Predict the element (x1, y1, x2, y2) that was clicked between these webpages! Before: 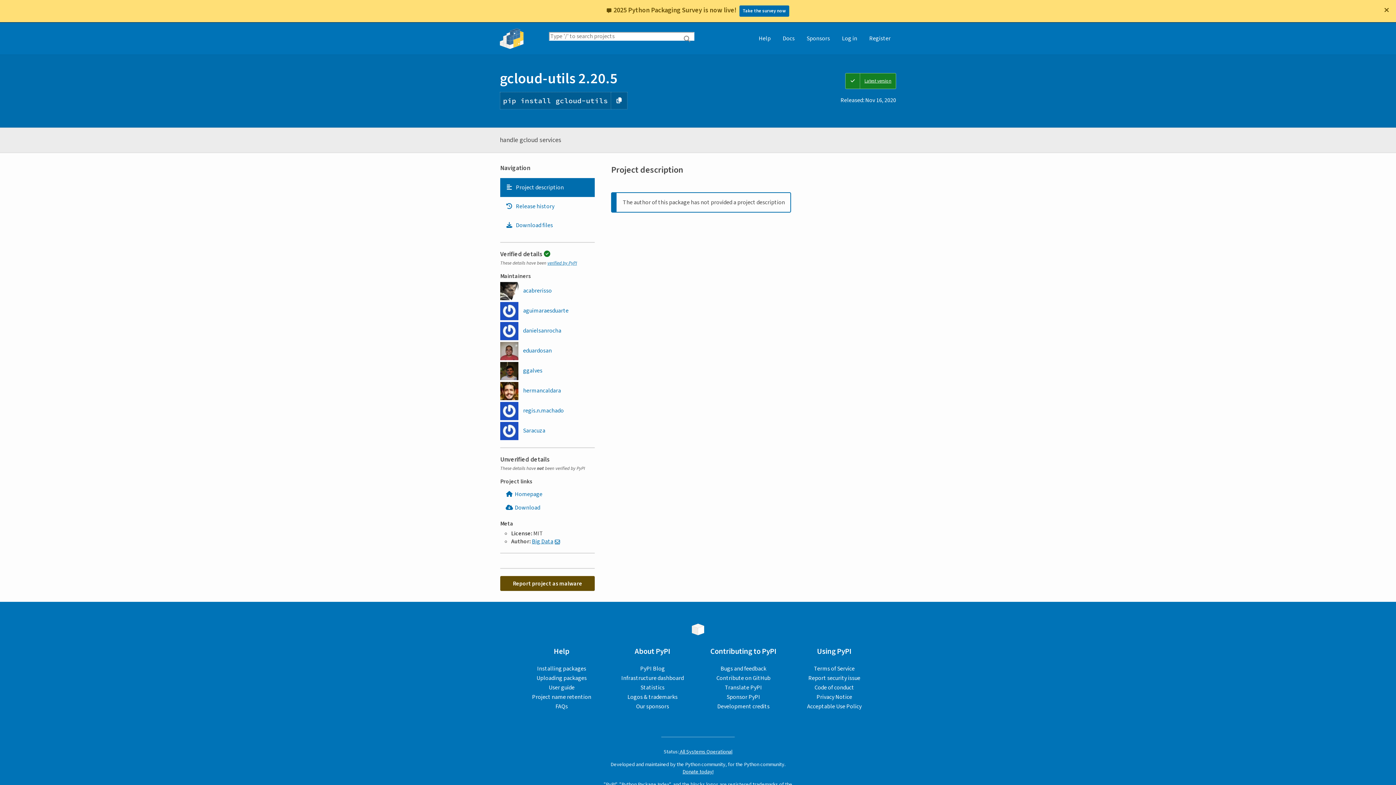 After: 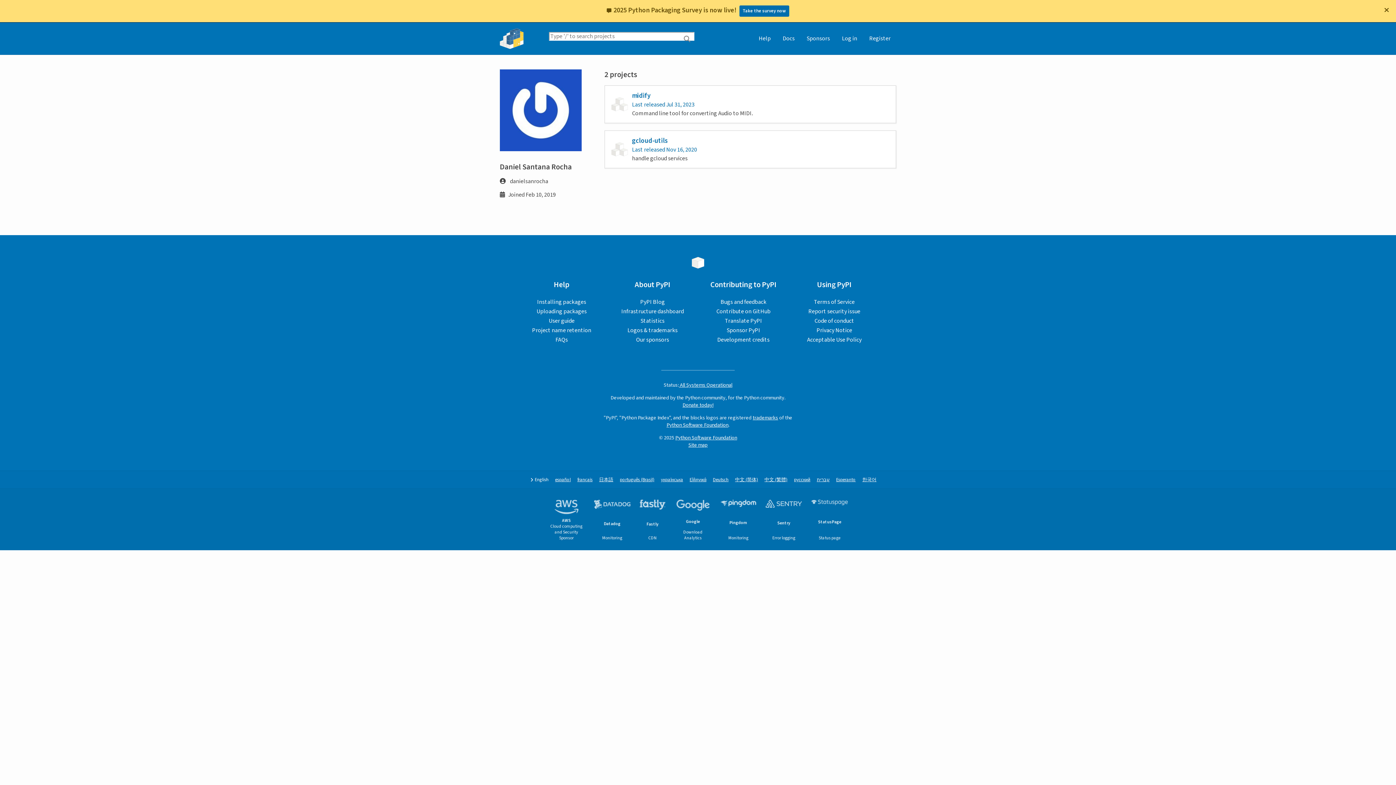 Action: label:  danielsanrocha bbox: (500, 322, 563, 340)